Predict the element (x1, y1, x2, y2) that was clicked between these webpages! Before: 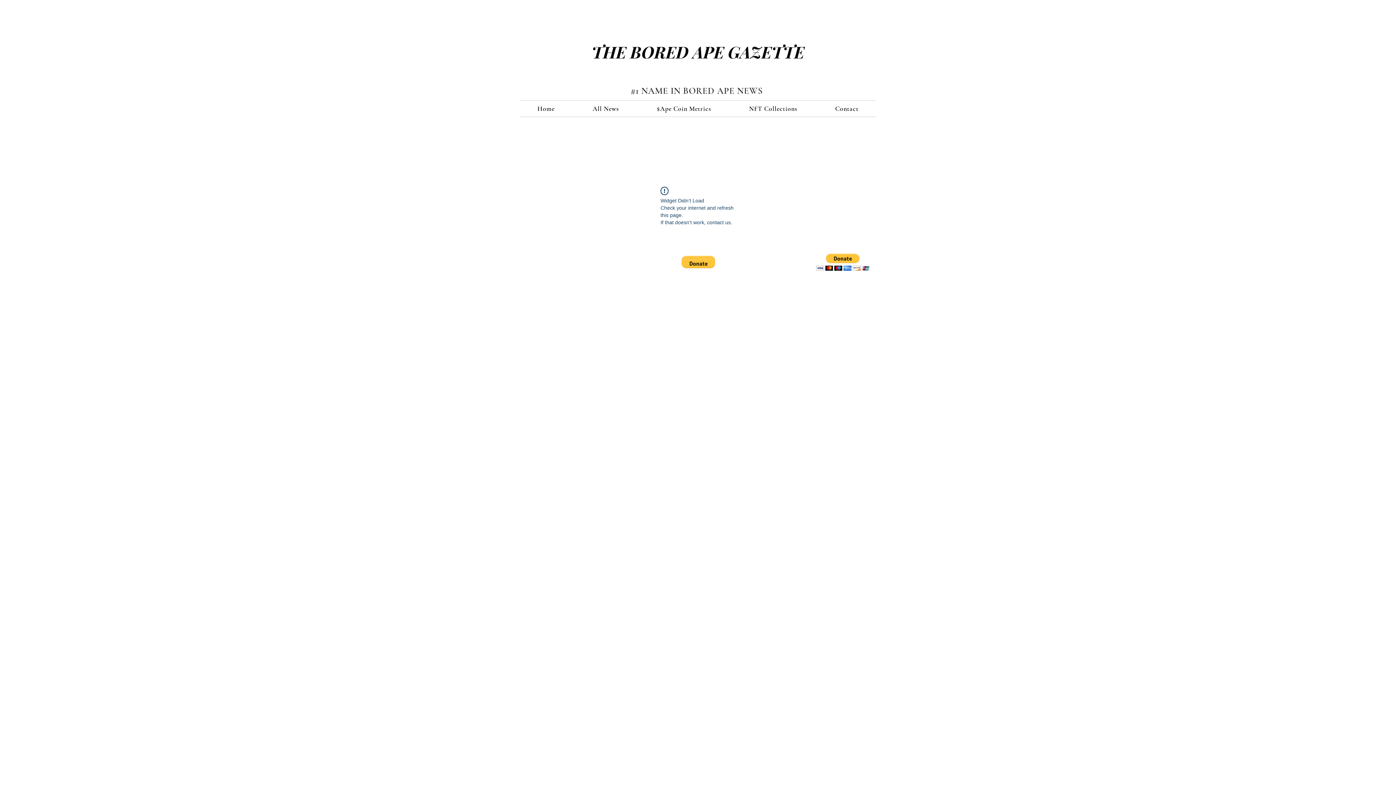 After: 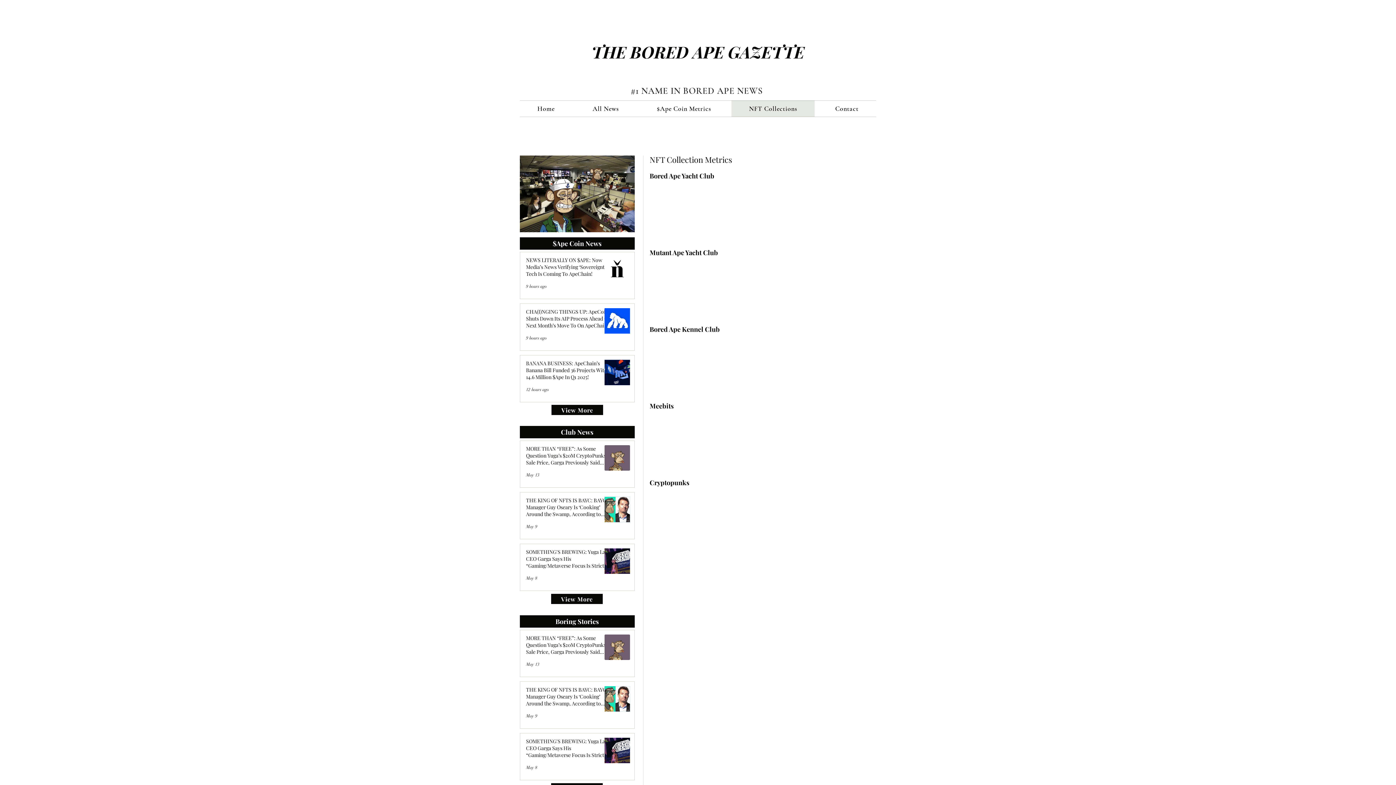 Action: label: NFT Collections bbox: (731, 100, 815, 116)